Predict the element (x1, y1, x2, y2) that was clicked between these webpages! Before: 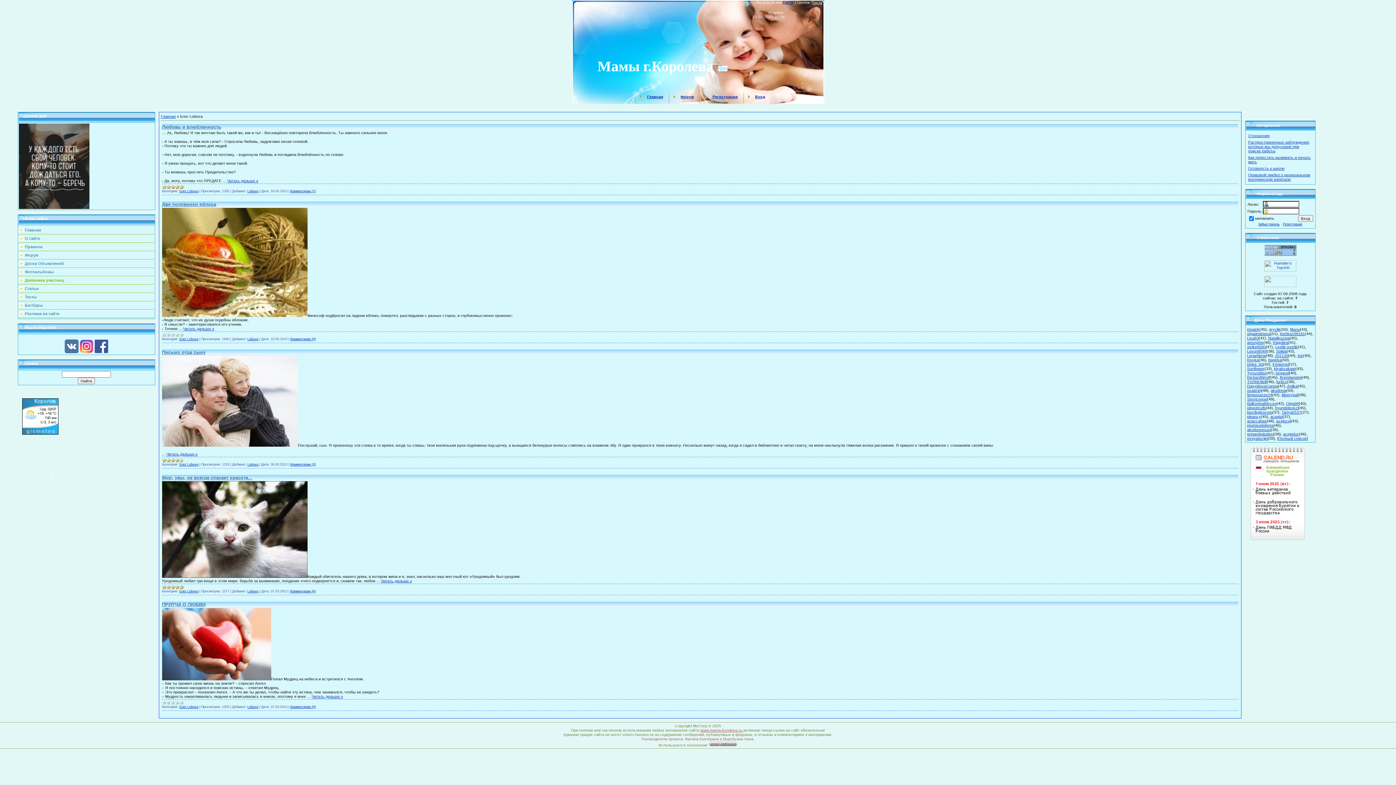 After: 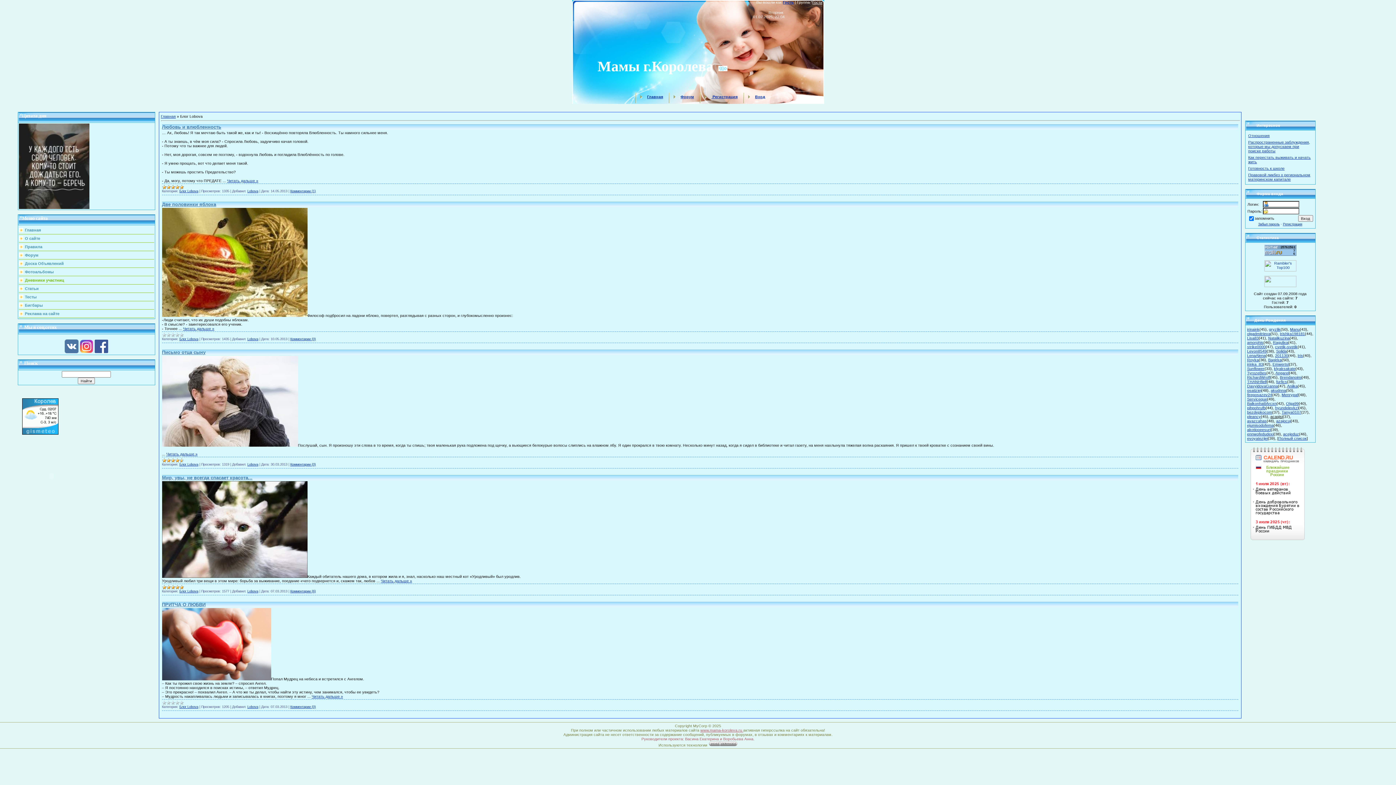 Action: label: acaqisi bbox: (1270, 414, 1283, 418)